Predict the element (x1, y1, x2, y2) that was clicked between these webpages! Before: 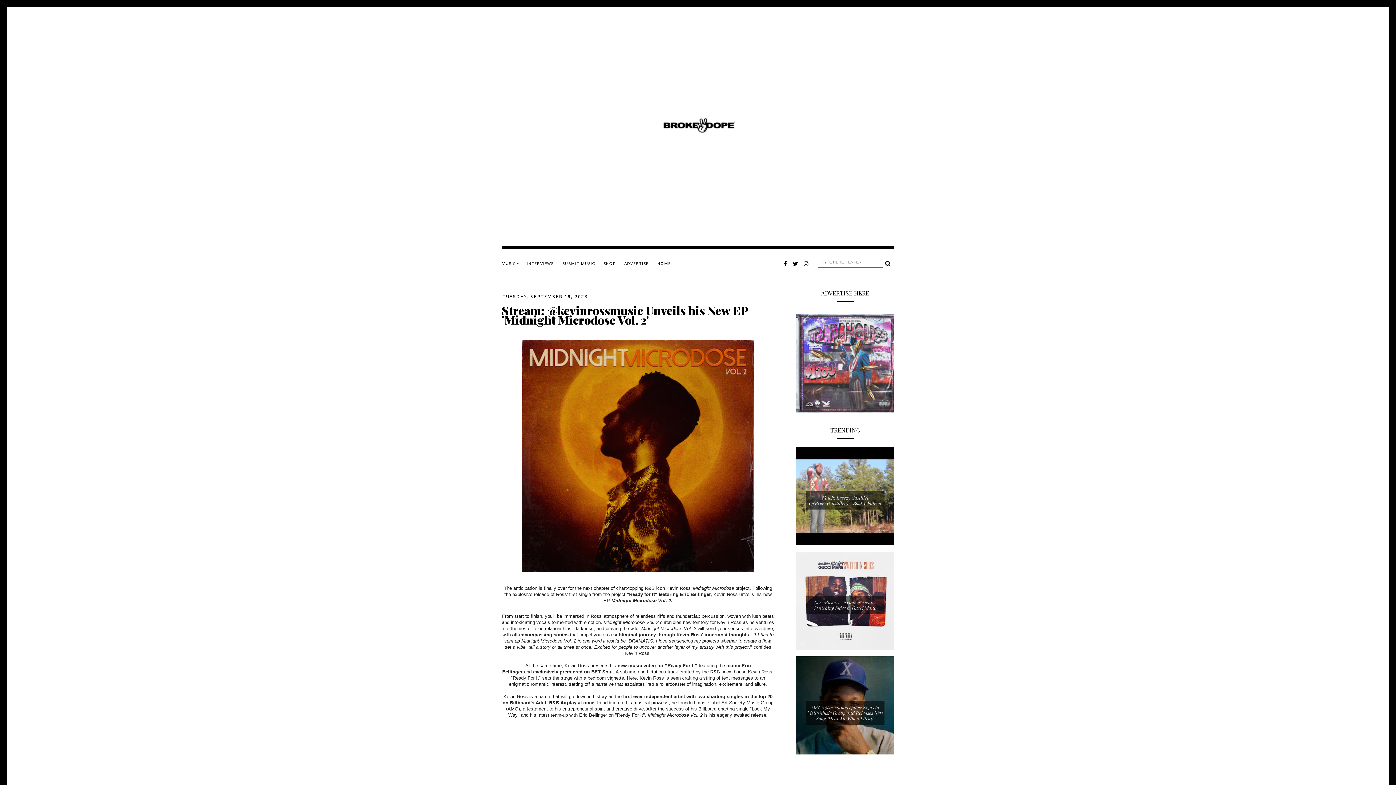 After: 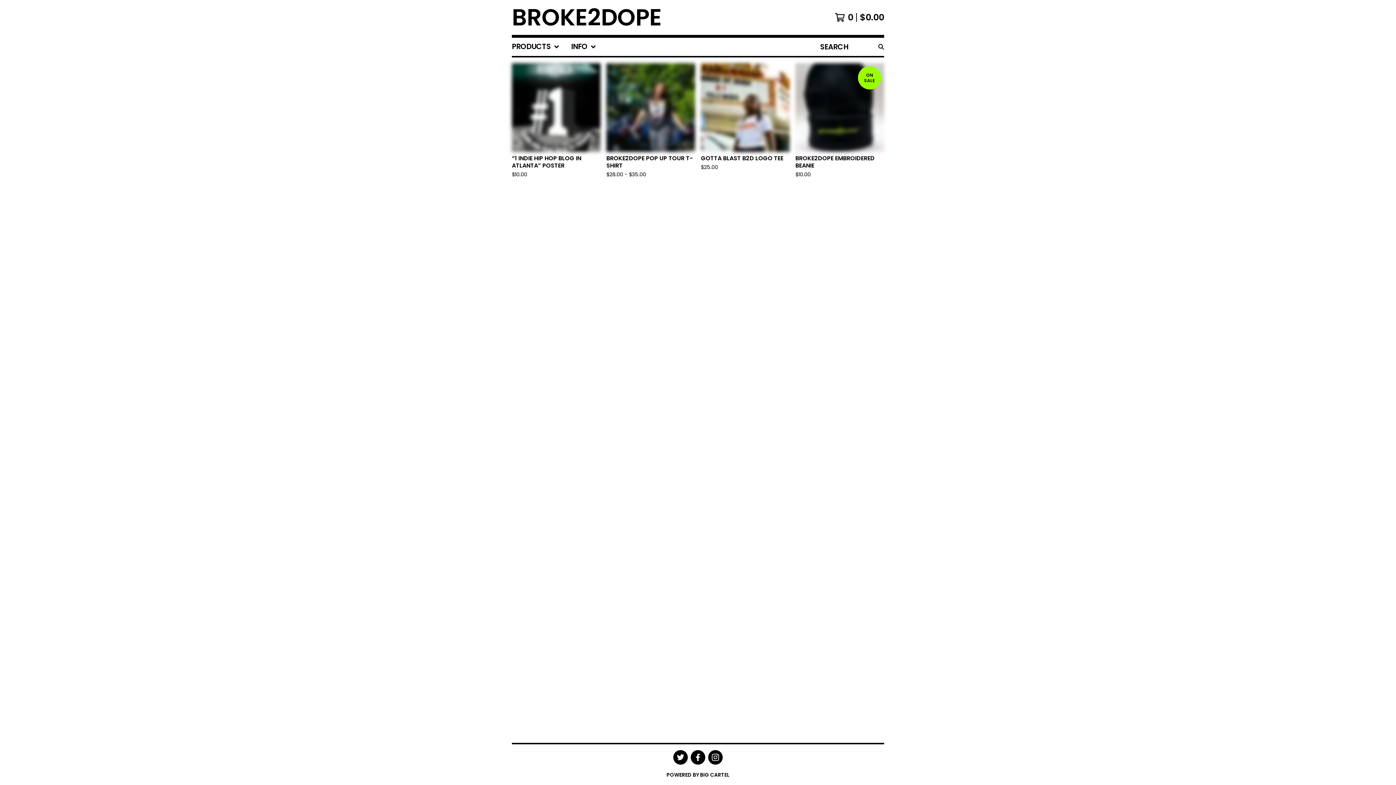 Action: label: SHOP bbox: (603, 261, 615, 266)